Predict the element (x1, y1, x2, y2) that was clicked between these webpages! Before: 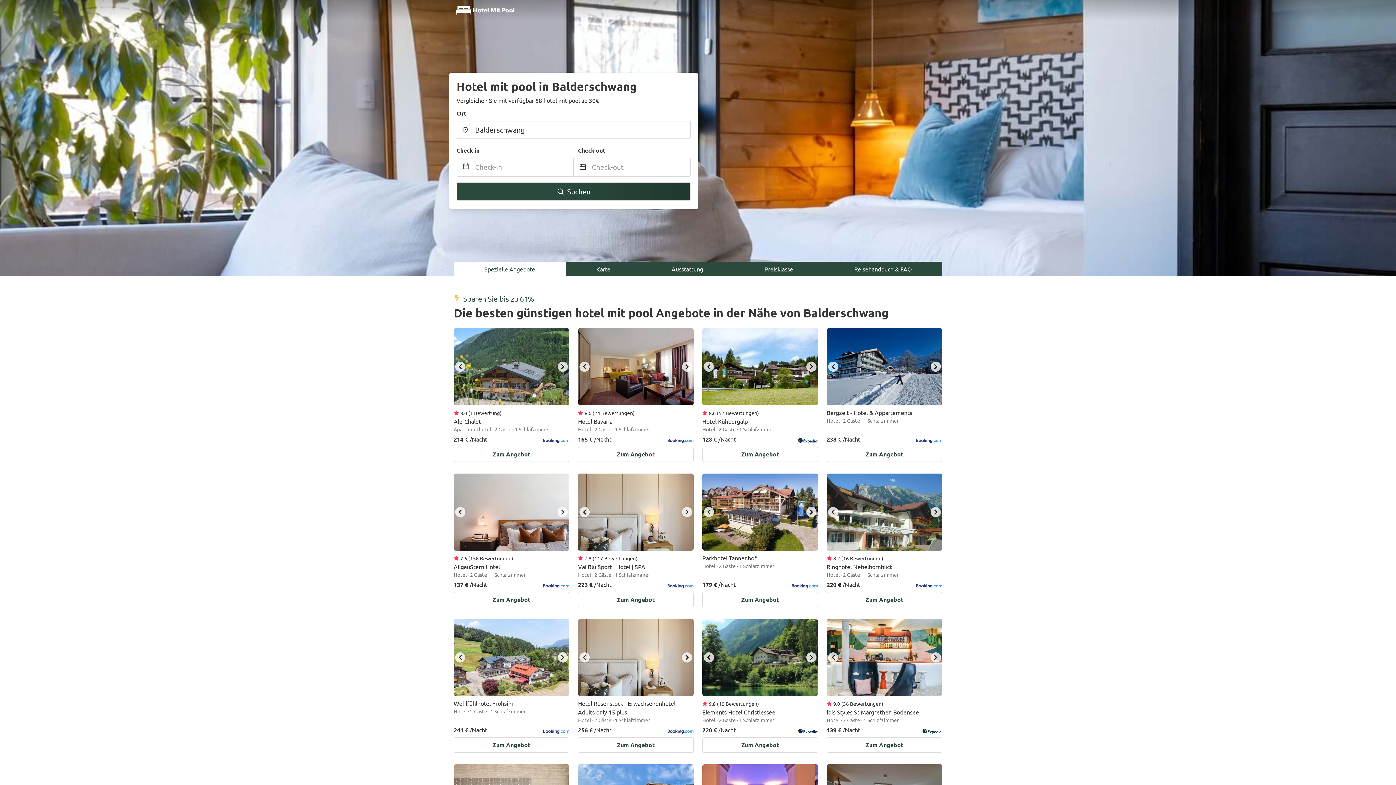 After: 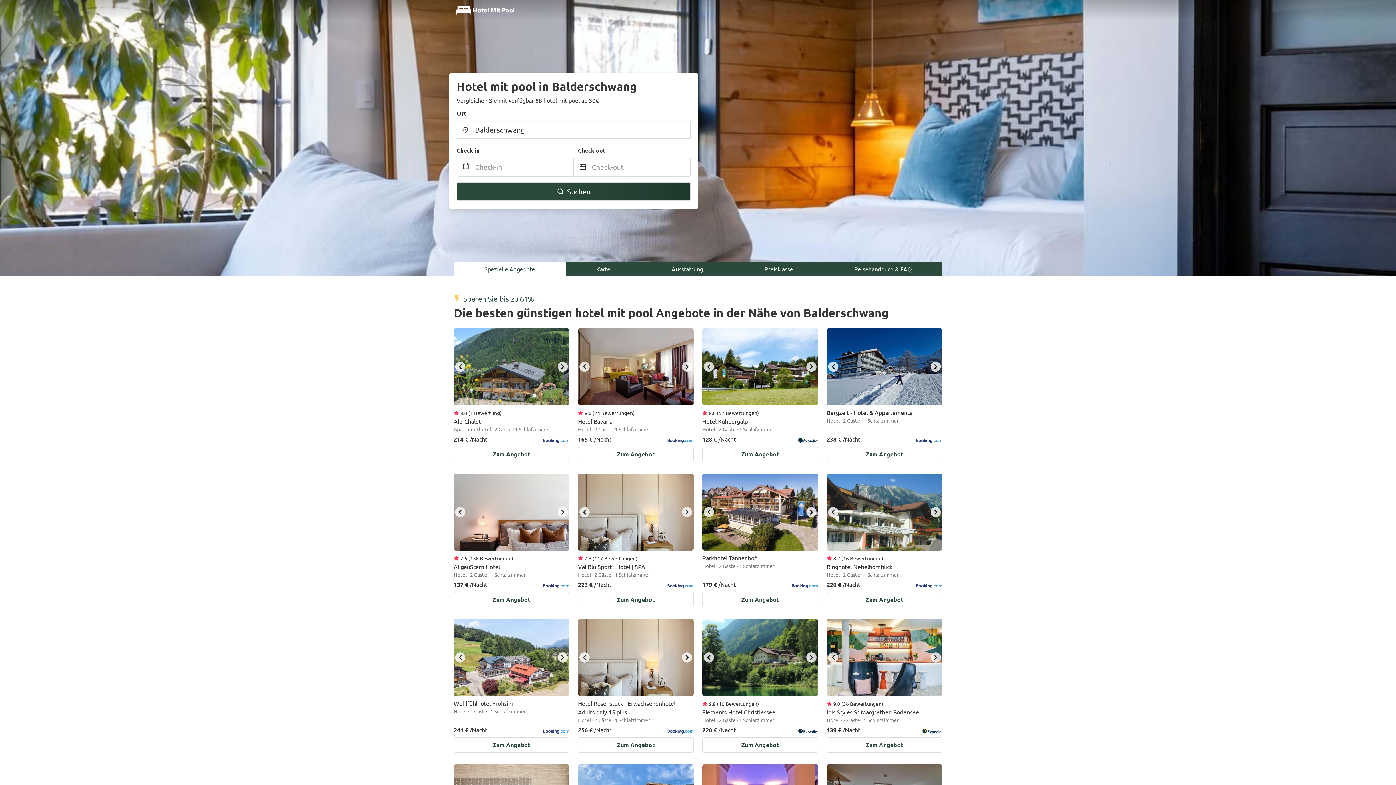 Action: bbox: (641, 261, 734, 276) label: Ausstattung